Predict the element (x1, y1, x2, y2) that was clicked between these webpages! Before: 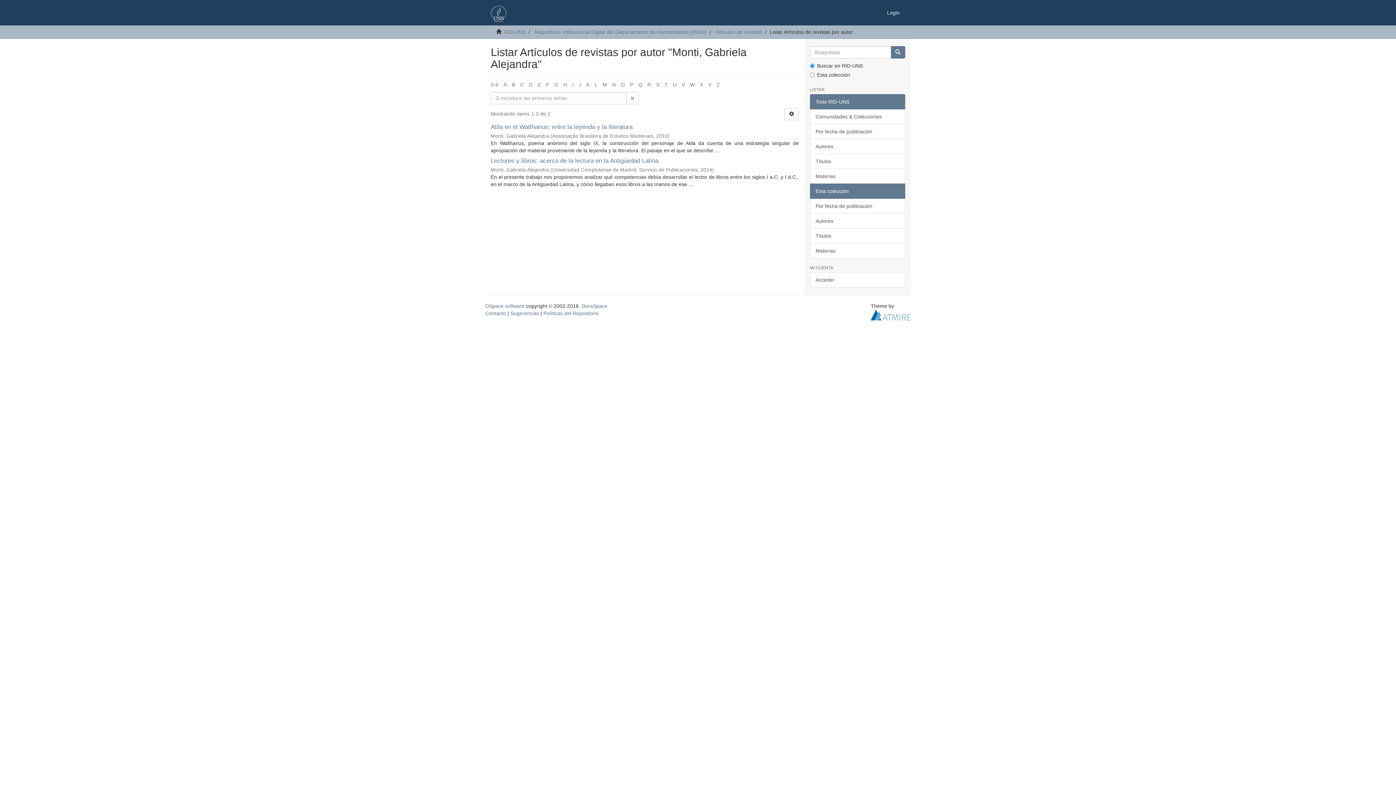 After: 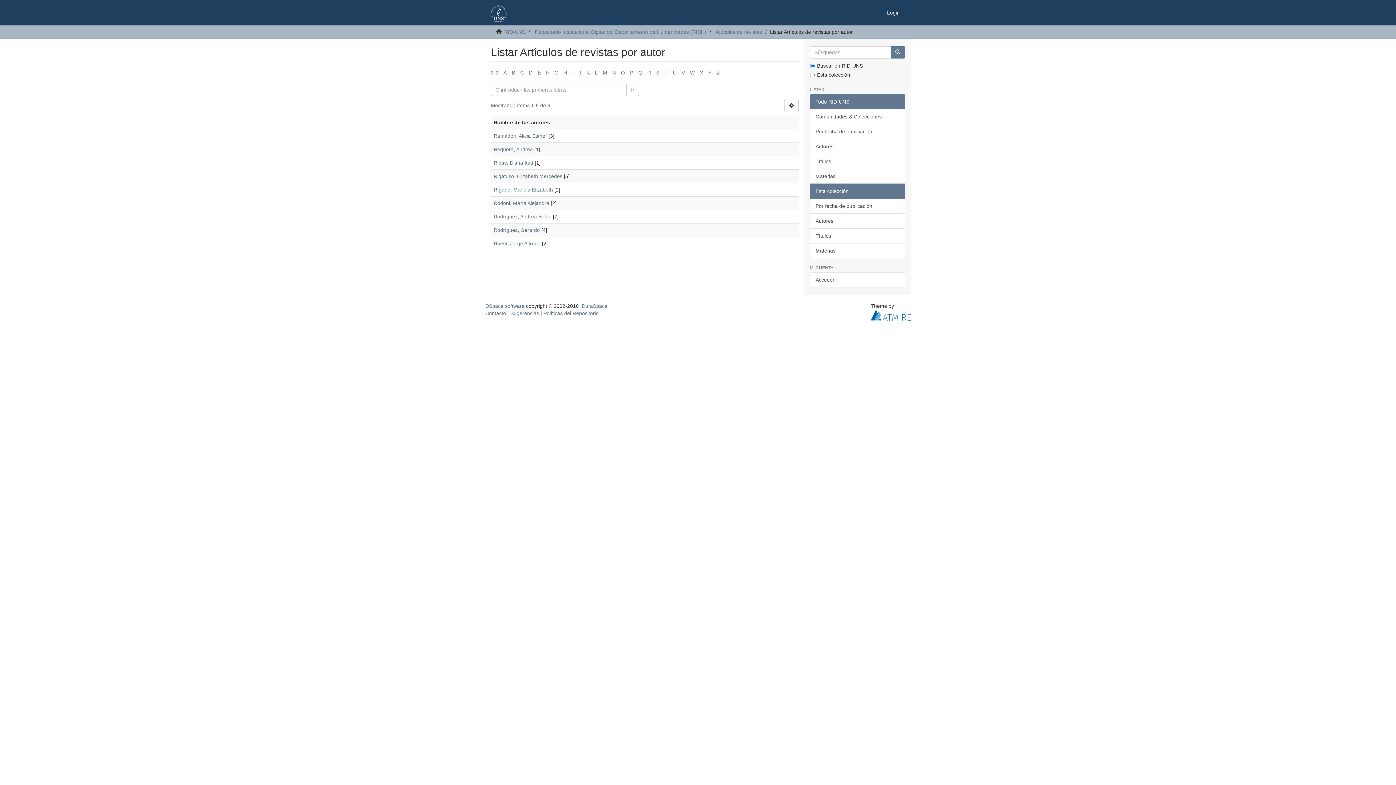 Action: bbox: (647, 81, 651, 87) label: R